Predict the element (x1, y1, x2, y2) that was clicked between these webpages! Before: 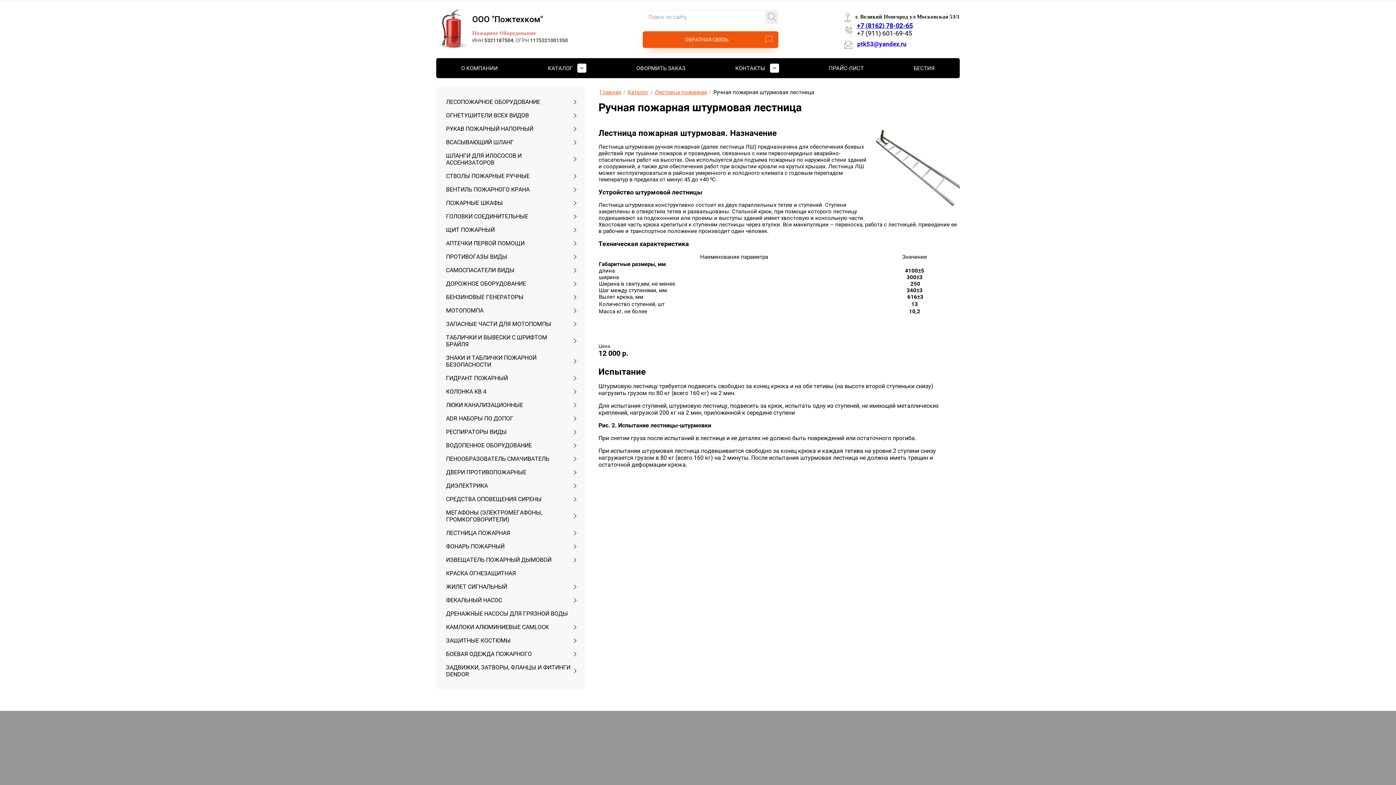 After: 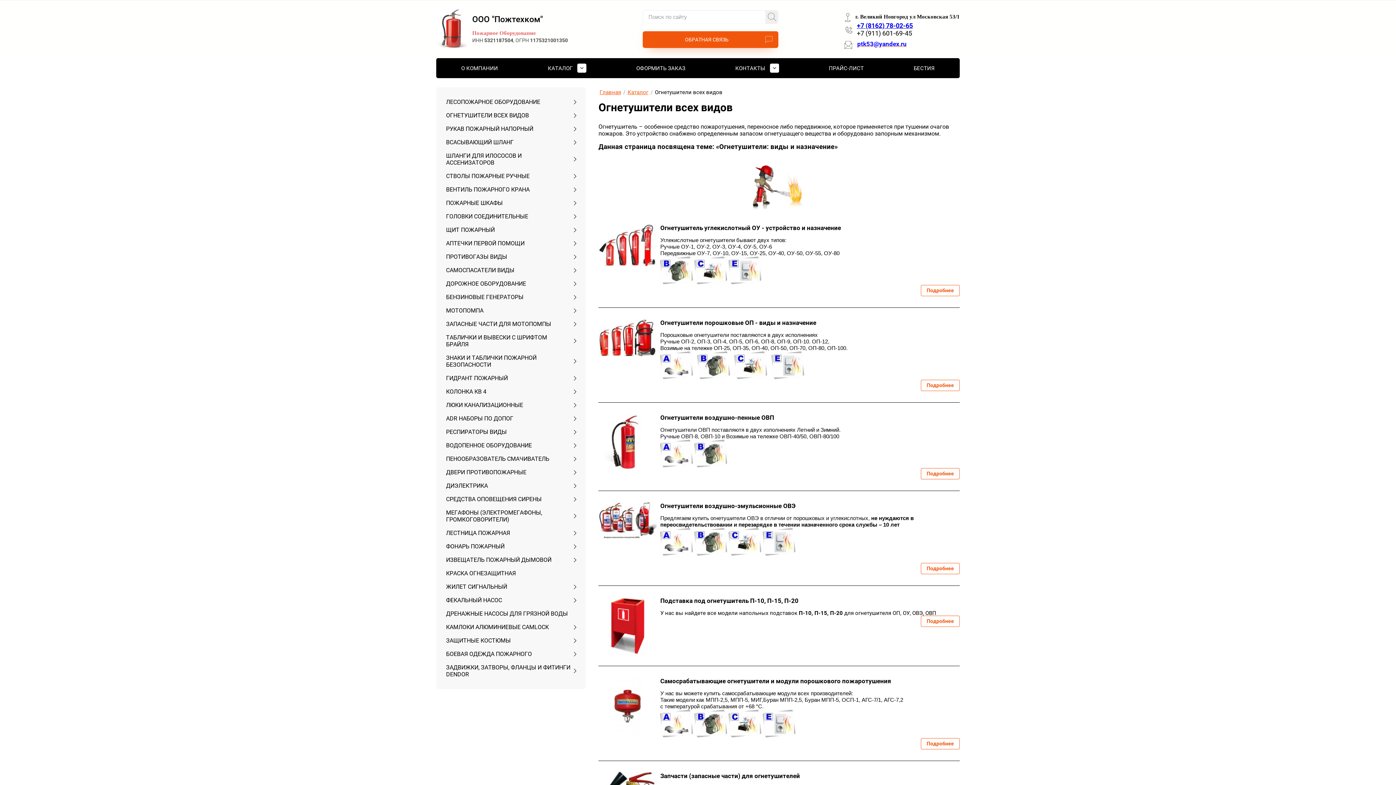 Action: label: ОГНЕТУШИТЕЛИ ВСЕХ ВИДОВ bbox: (444, 108, 577, 122)